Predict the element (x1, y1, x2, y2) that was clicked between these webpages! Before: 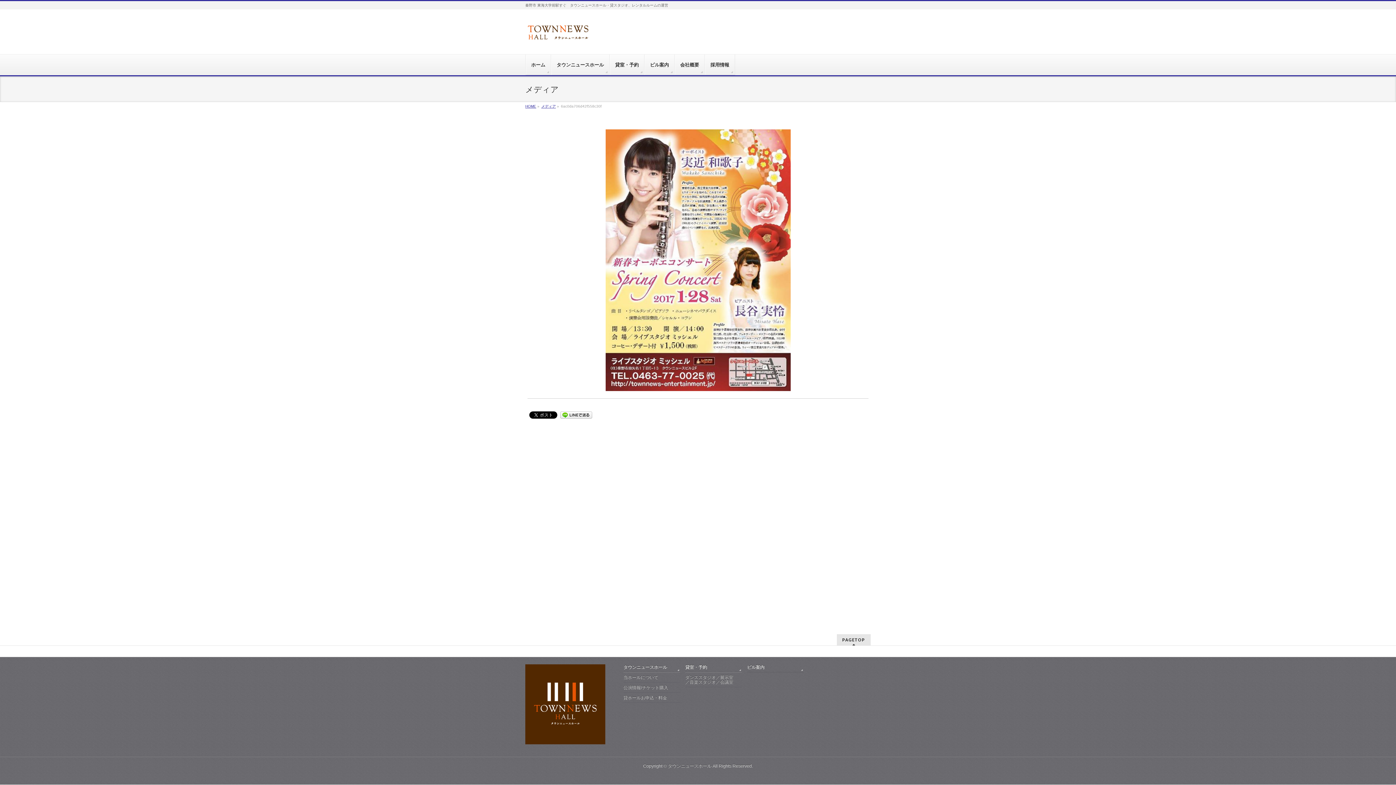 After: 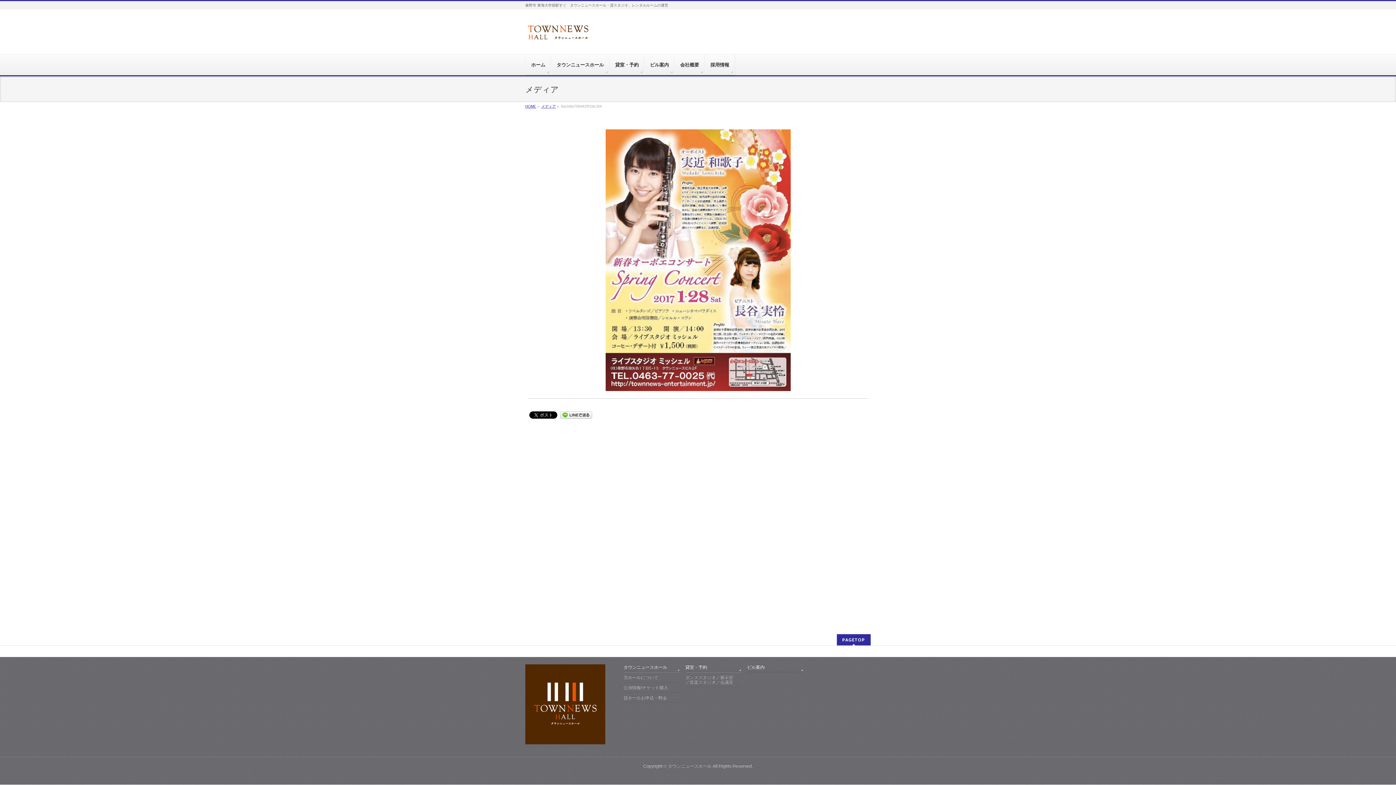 Action: bbox: (837, 634, 870, 645) label: PAGETOP